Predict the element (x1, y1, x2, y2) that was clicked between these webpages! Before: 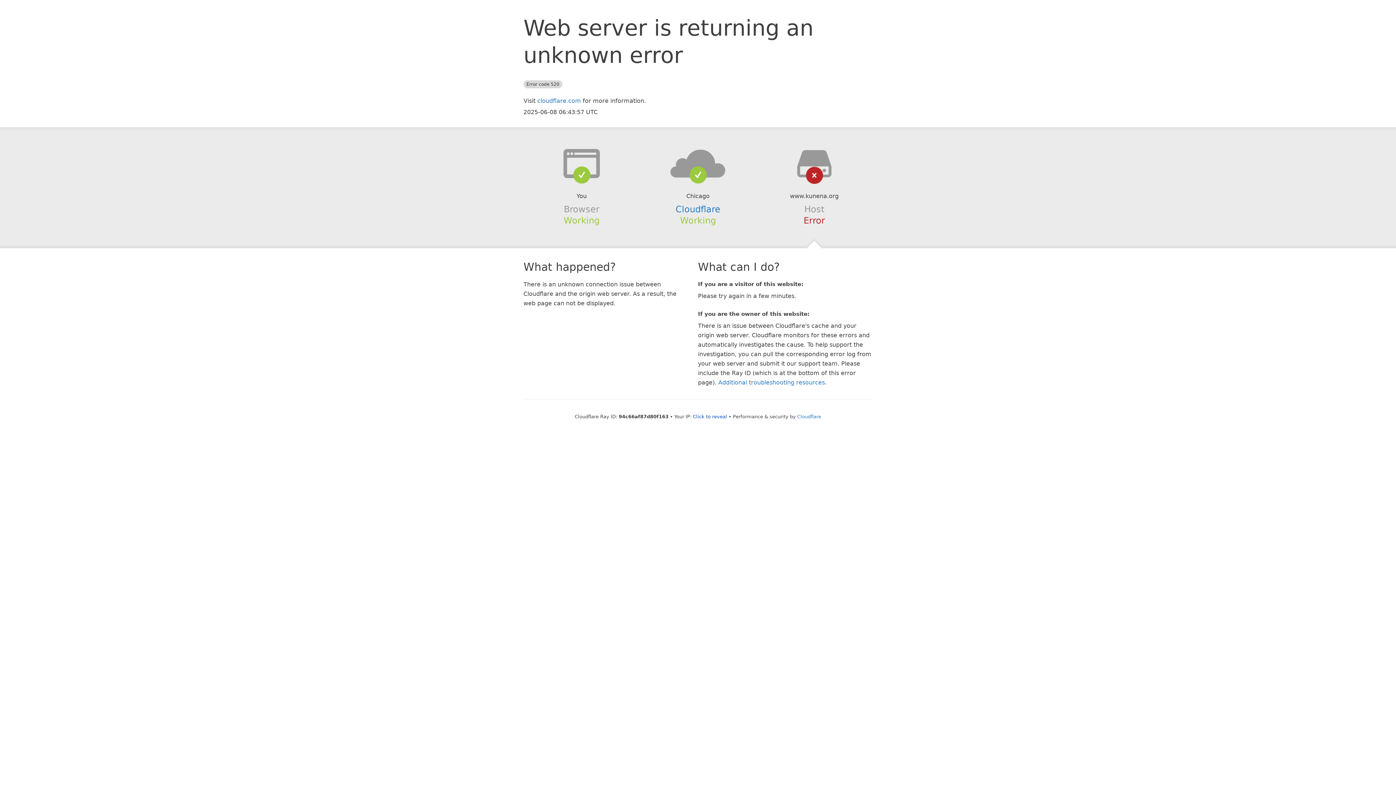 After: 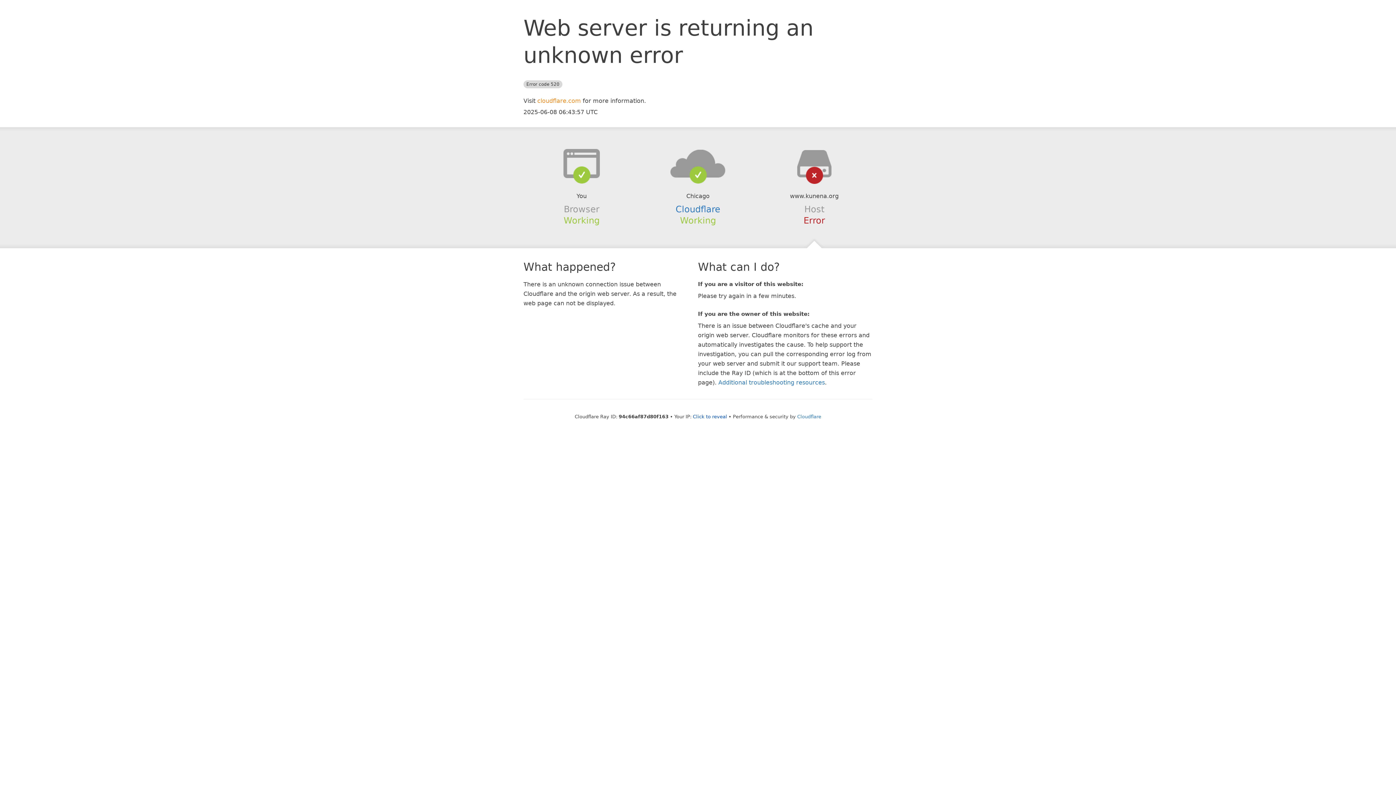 Action: label: cloudflare.com bbox: (537, 97, 581, 104)